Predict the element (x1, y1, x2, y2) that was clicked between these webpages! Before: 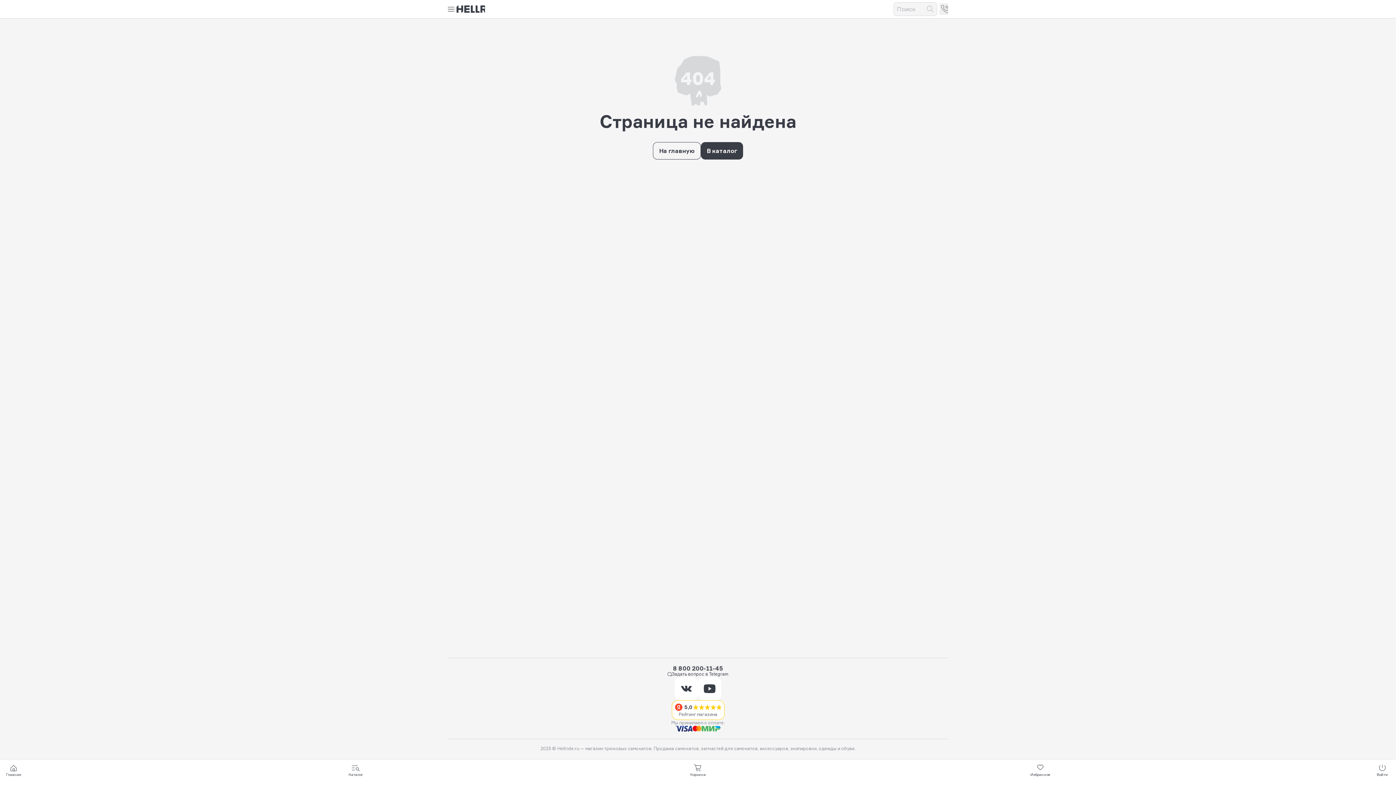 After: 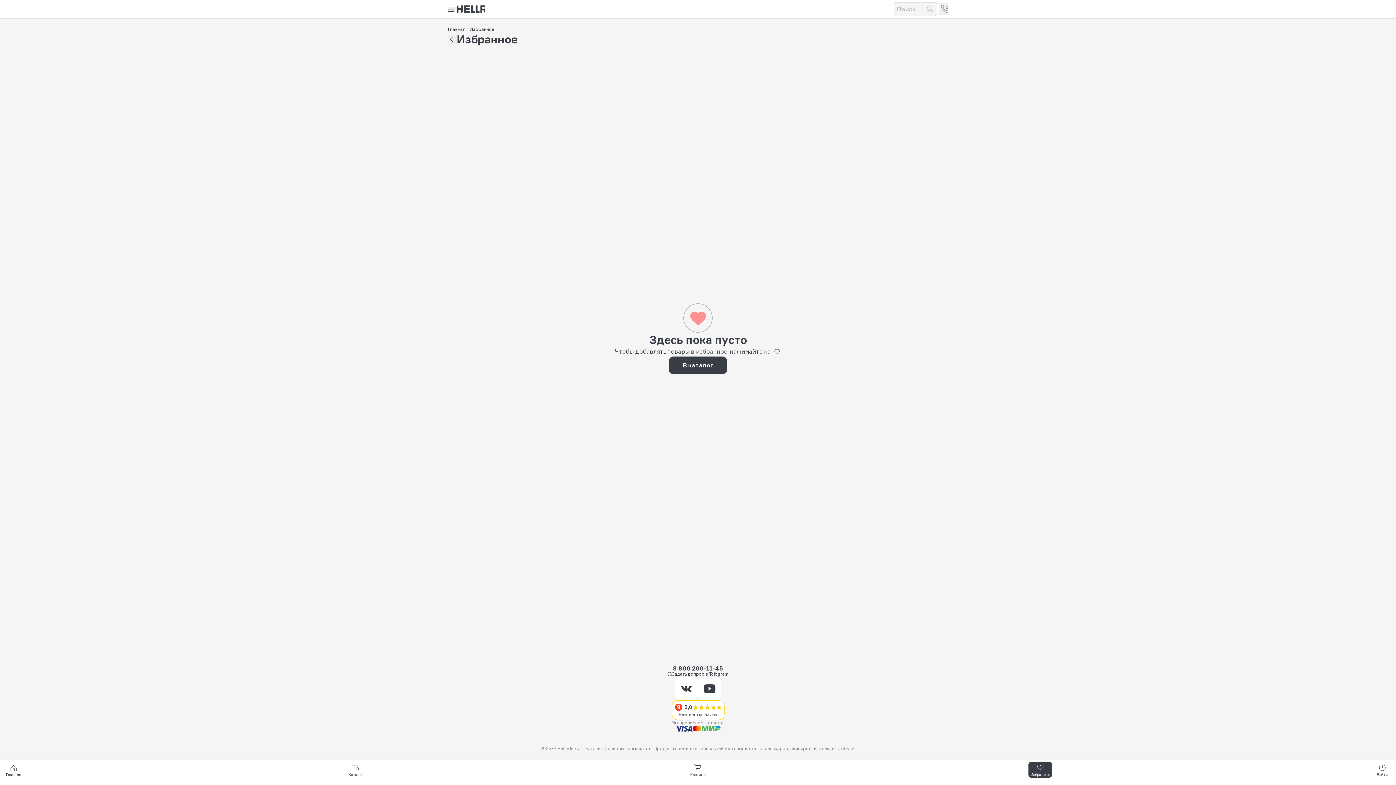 Action: label: Избранное bbox: (1028, 762, 1052, 778)